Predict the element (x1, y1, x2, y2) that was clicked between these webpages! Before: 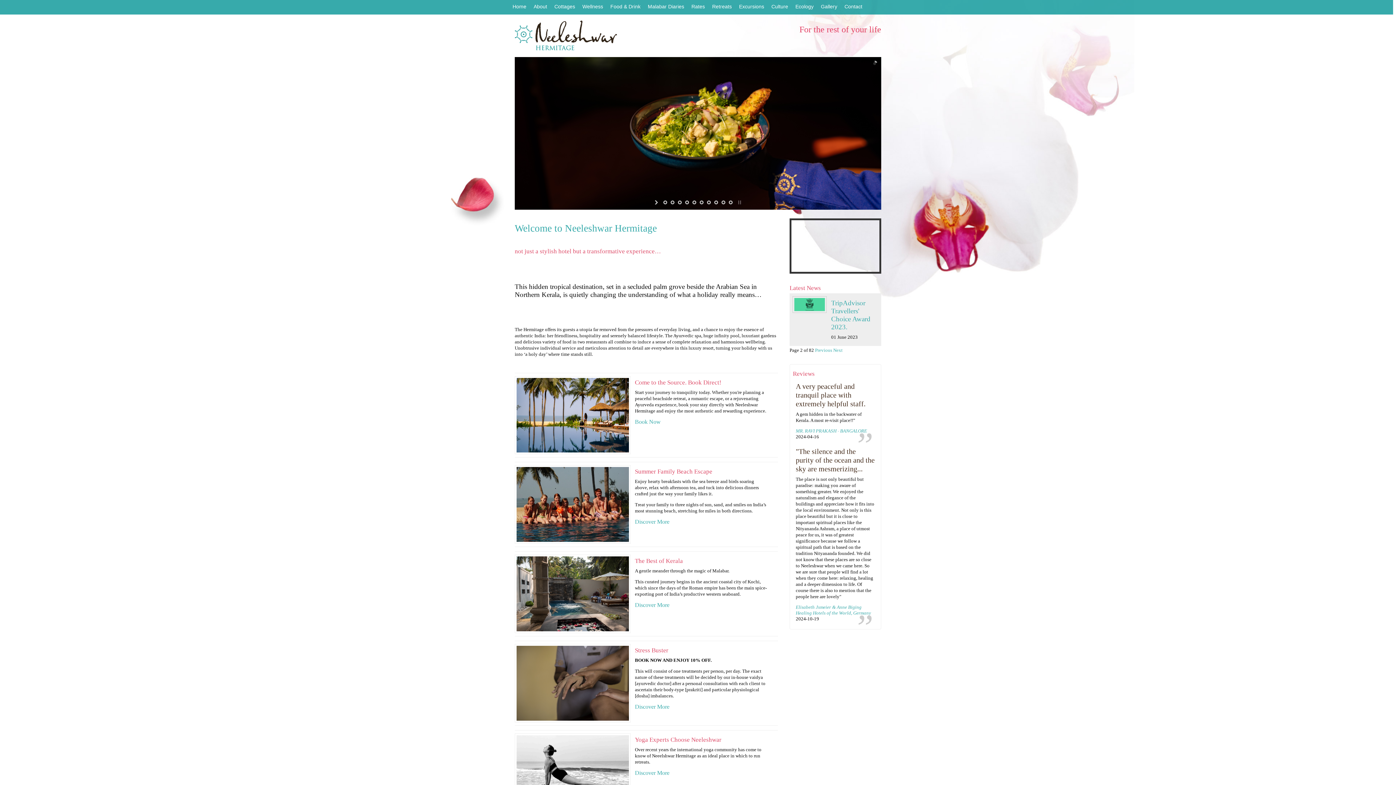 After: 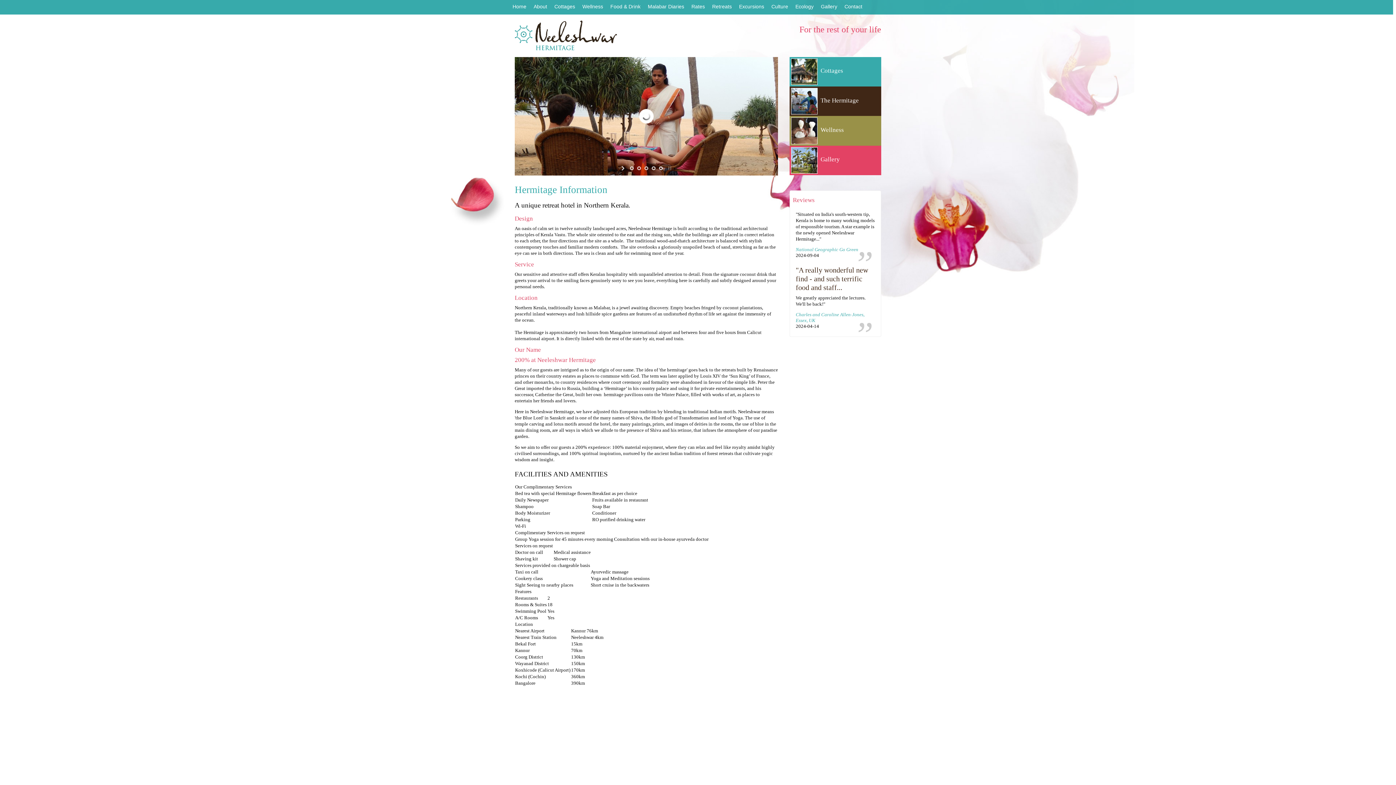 Action: bbox: (530, 0, 550, 14) label: About